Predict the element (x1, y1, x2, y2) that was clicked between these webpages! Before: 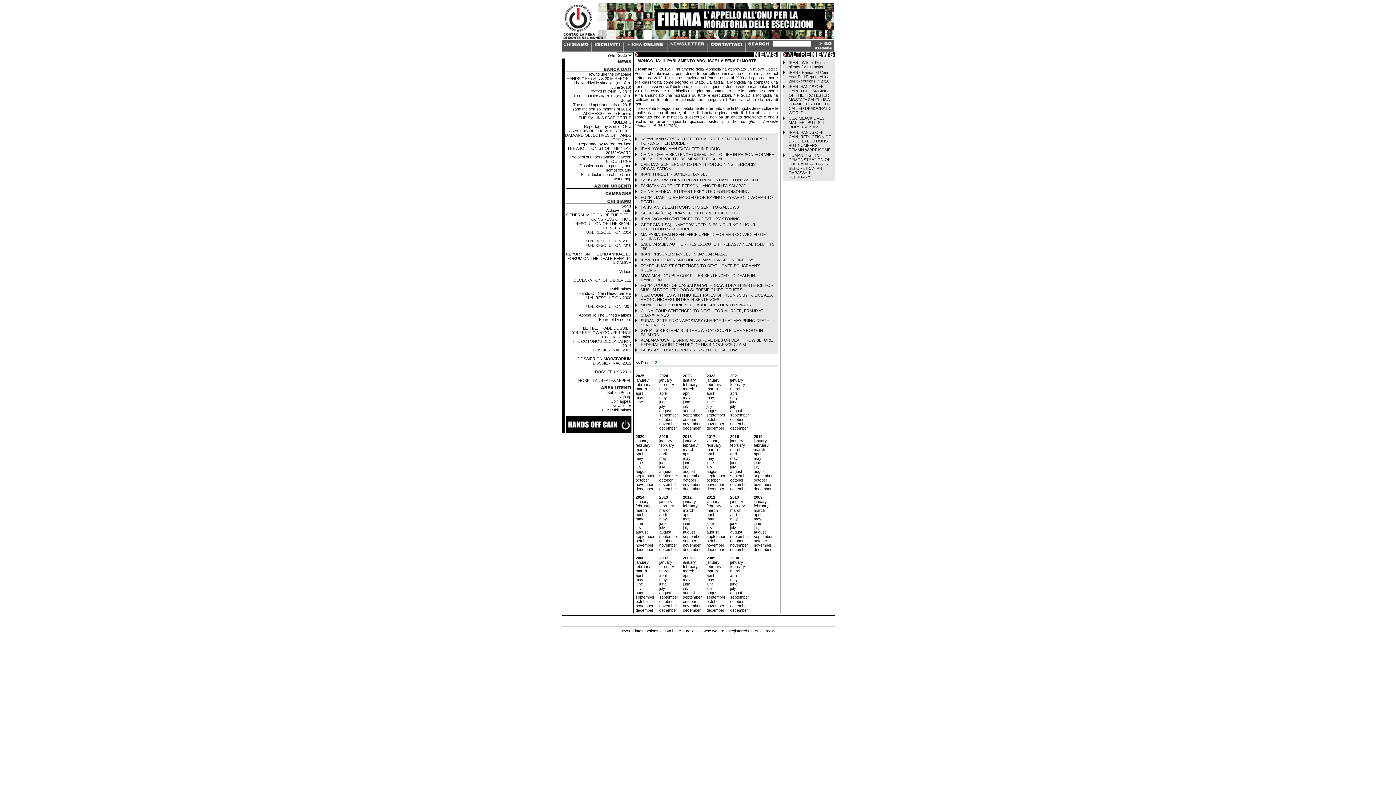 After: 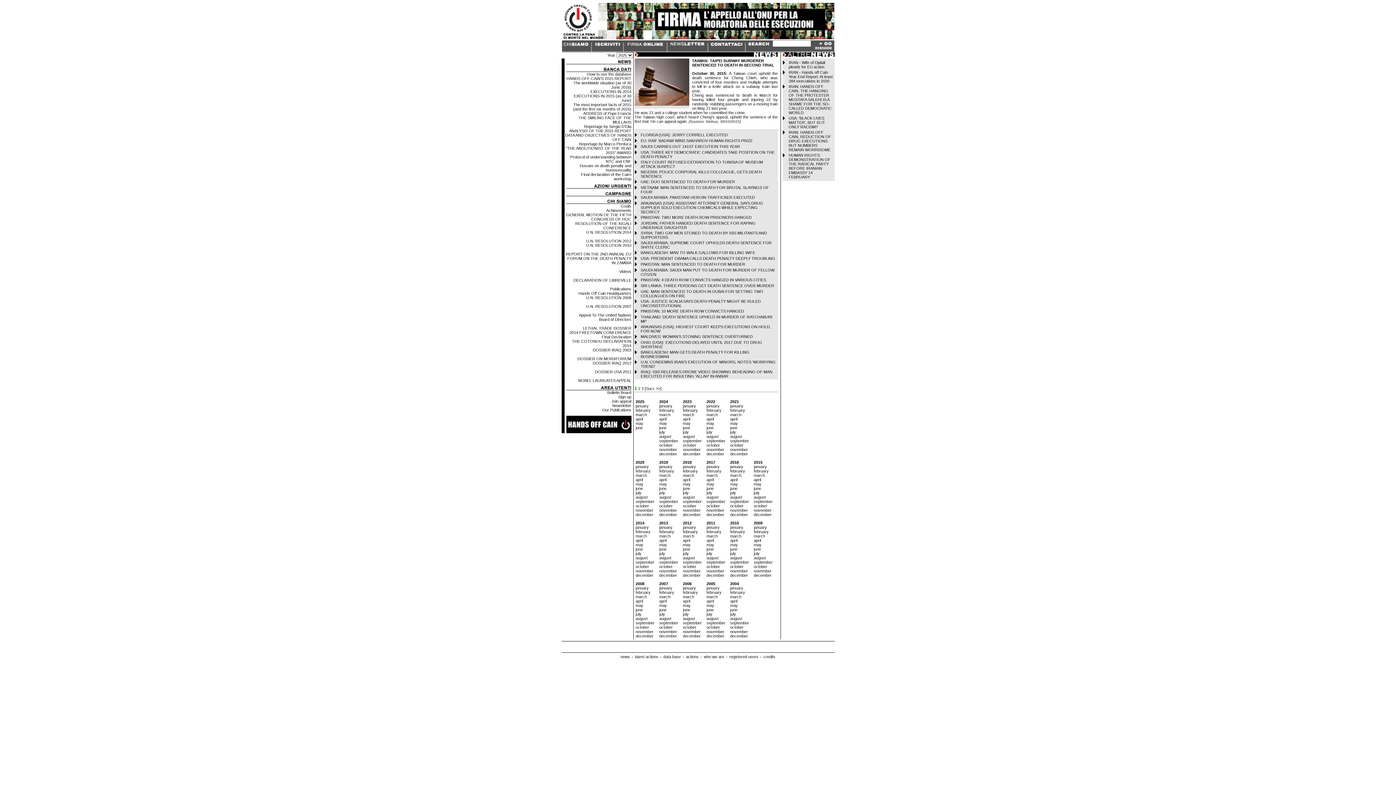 Action: label: october bbox: (754, 478, 767, 482)